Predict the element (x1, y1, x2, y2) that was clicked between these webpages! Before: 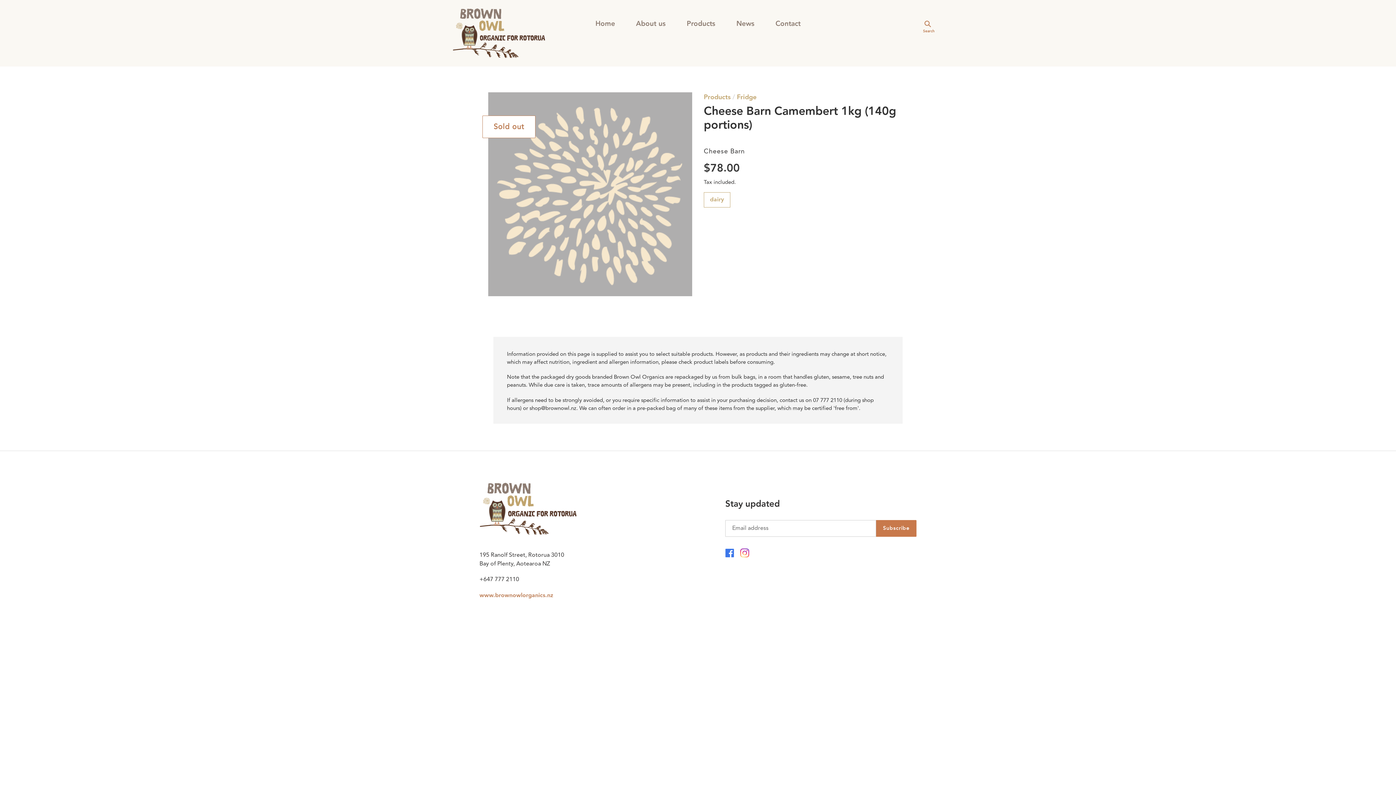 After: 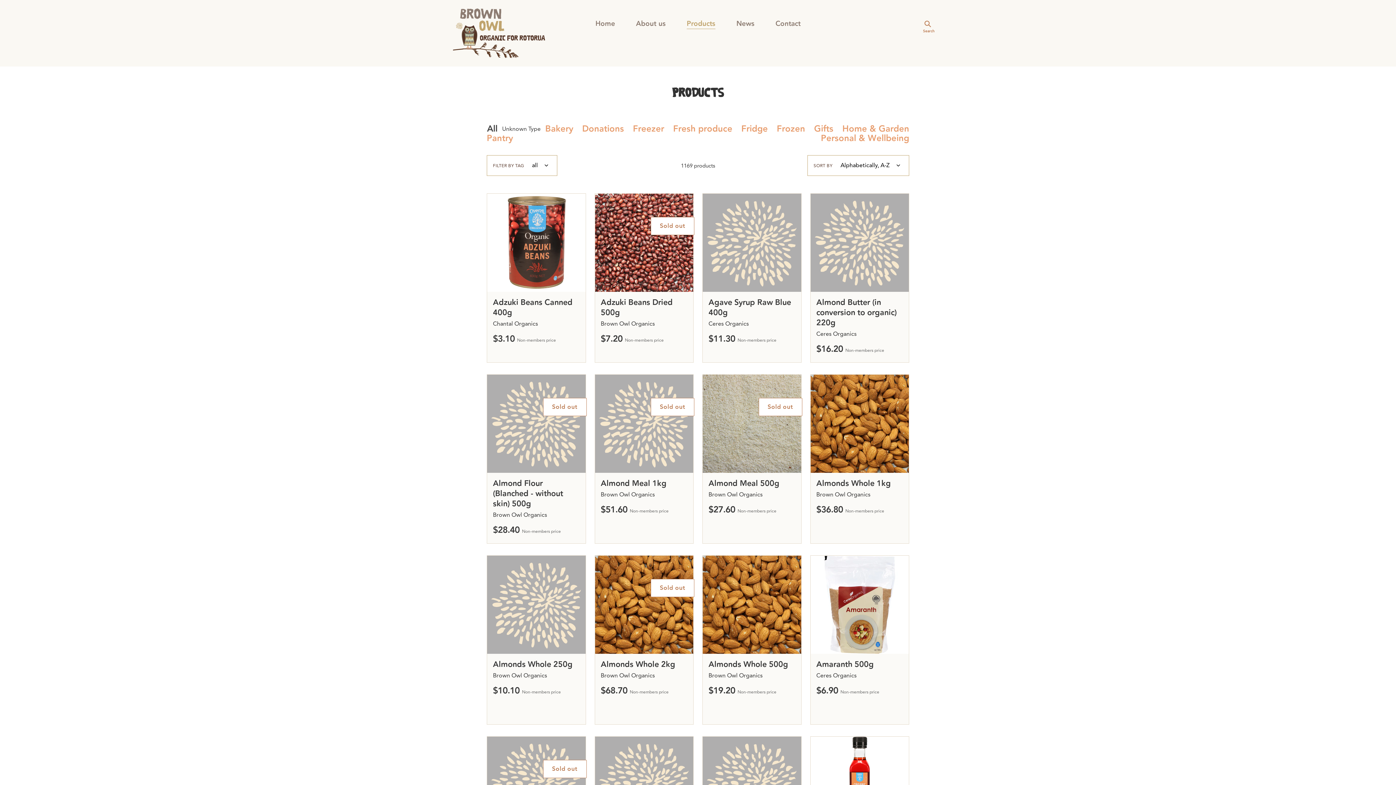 Action: bbox: (676, 17, 726, 30) label: Products